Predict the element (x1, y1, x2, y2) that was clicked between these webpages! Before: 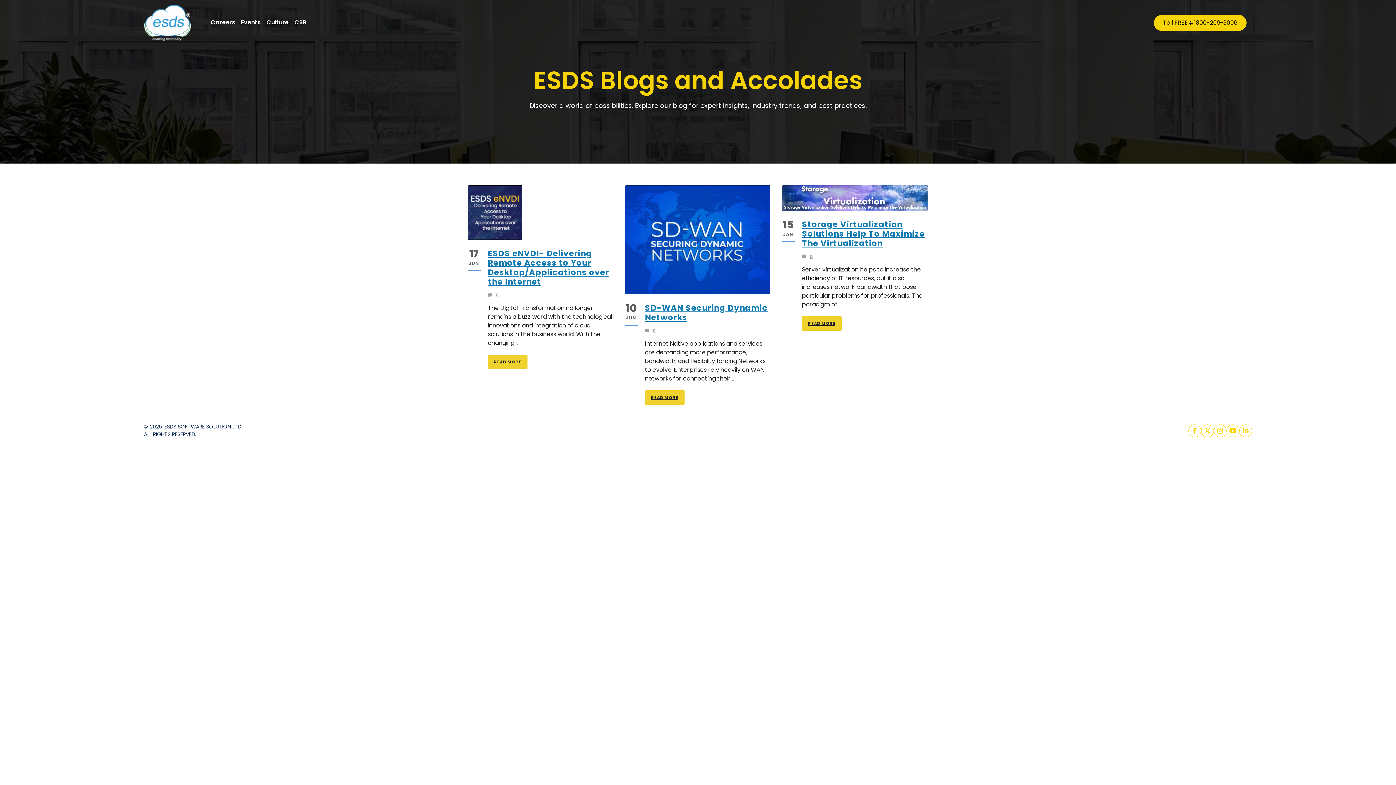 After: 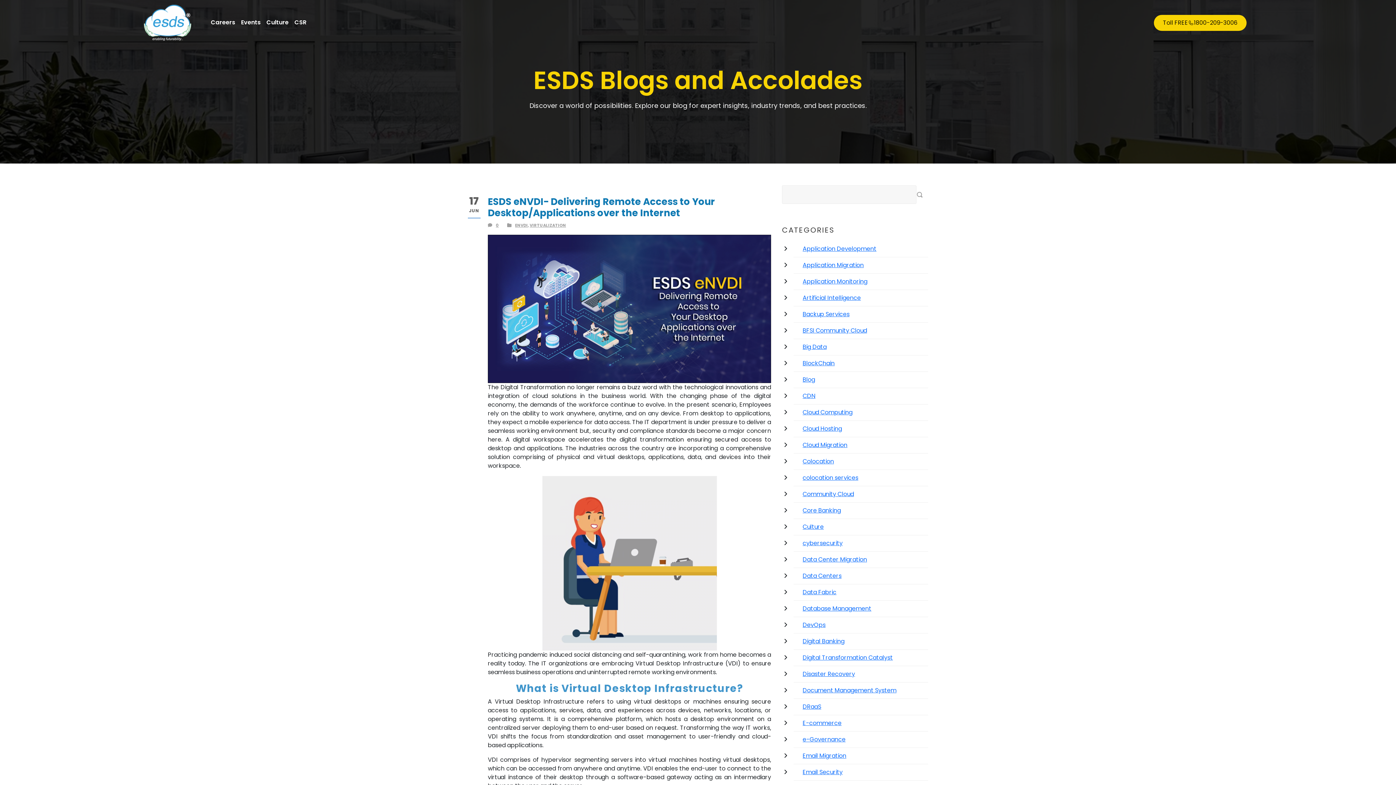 Action: bbox: (488, 248, 609, 287) label: ESDS eNVDI- Delivering Remote Access to Your Desktop/Applications over the Internet